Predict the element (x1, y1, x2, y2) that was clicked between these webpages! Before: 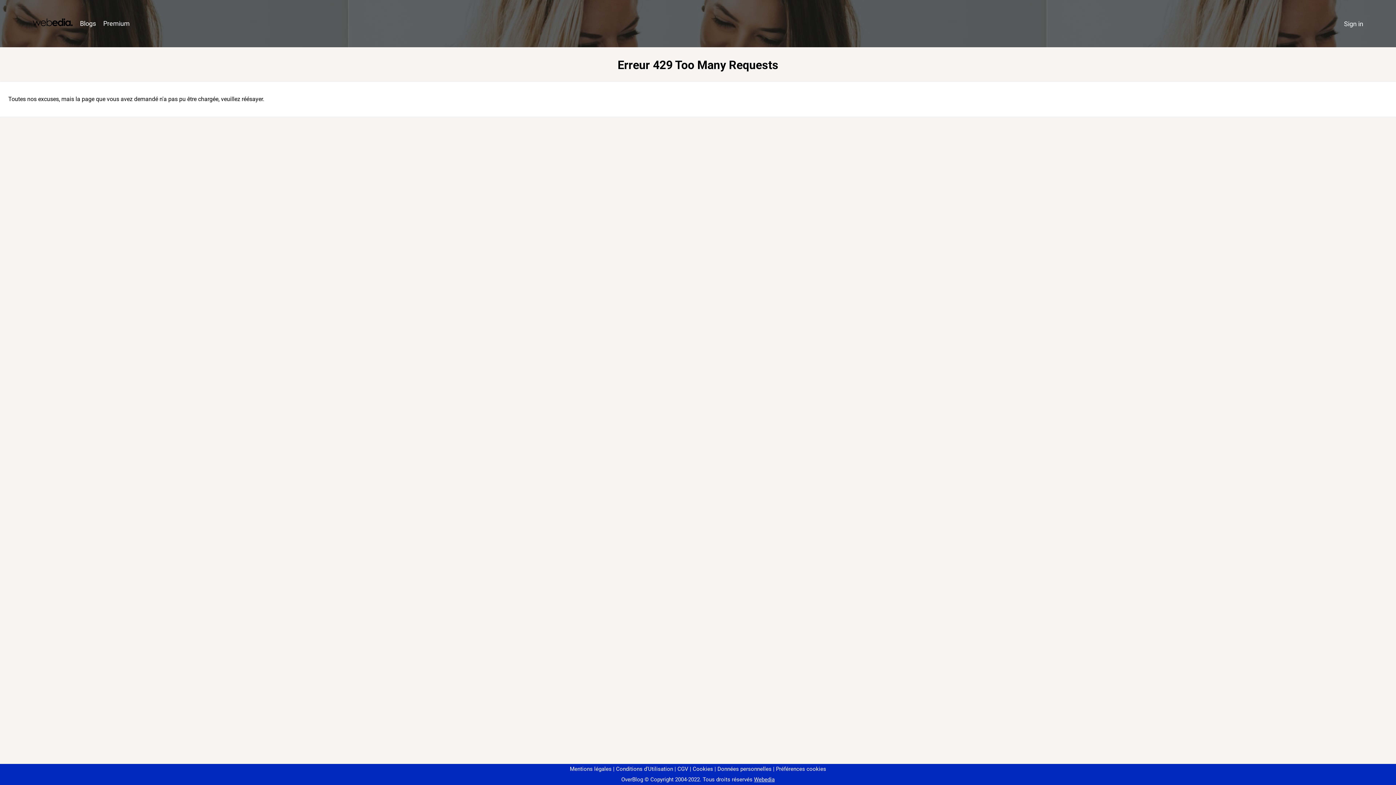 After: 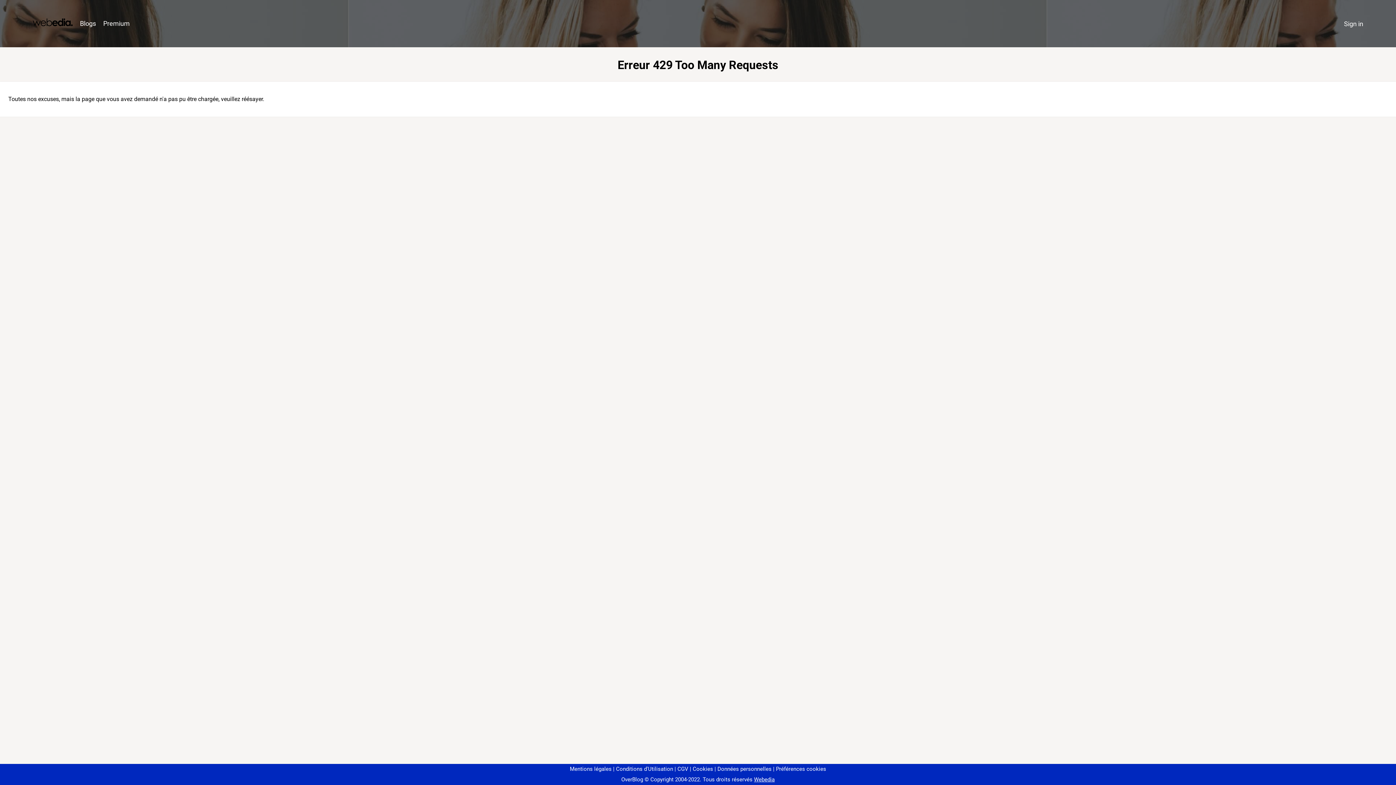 Action: bbox: (773, 766, 826, 772) label: Préférences cookies